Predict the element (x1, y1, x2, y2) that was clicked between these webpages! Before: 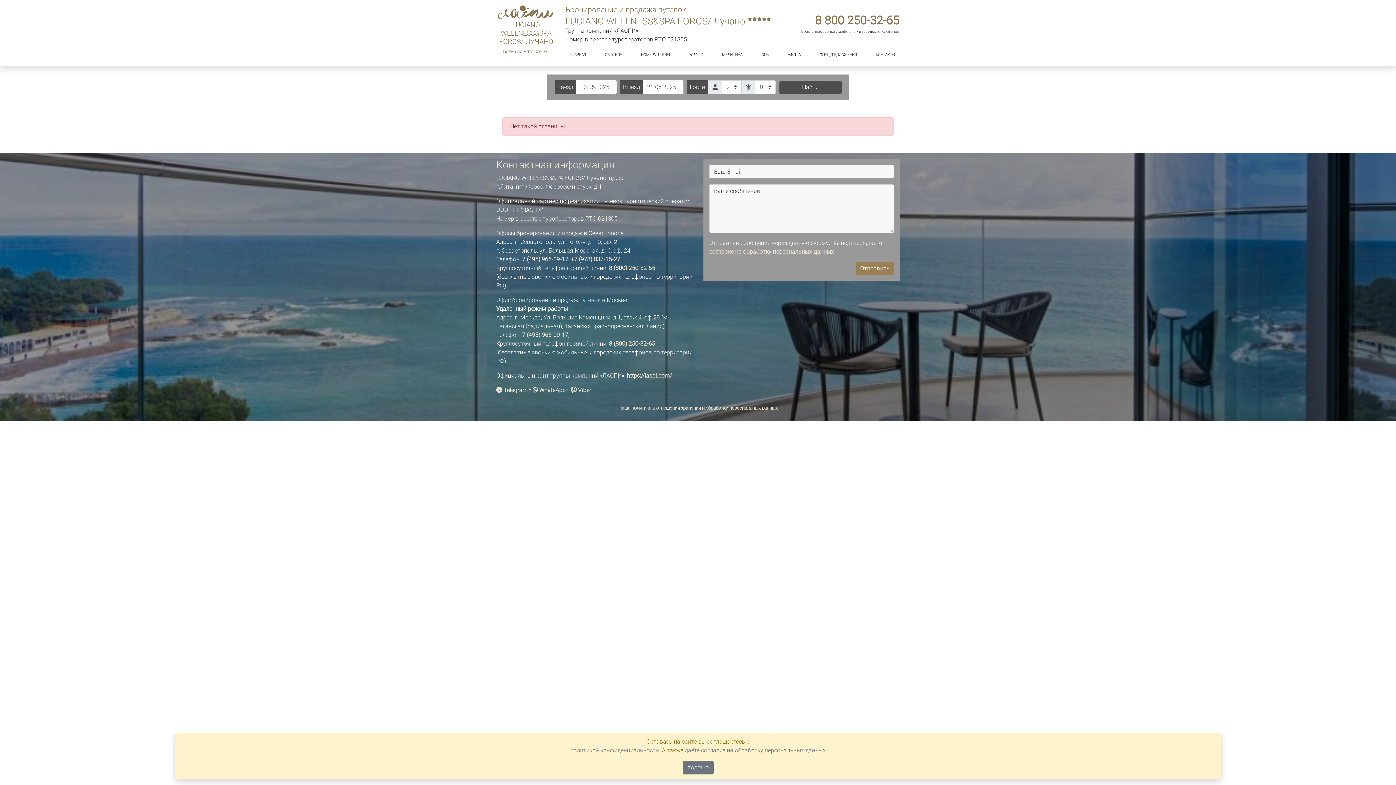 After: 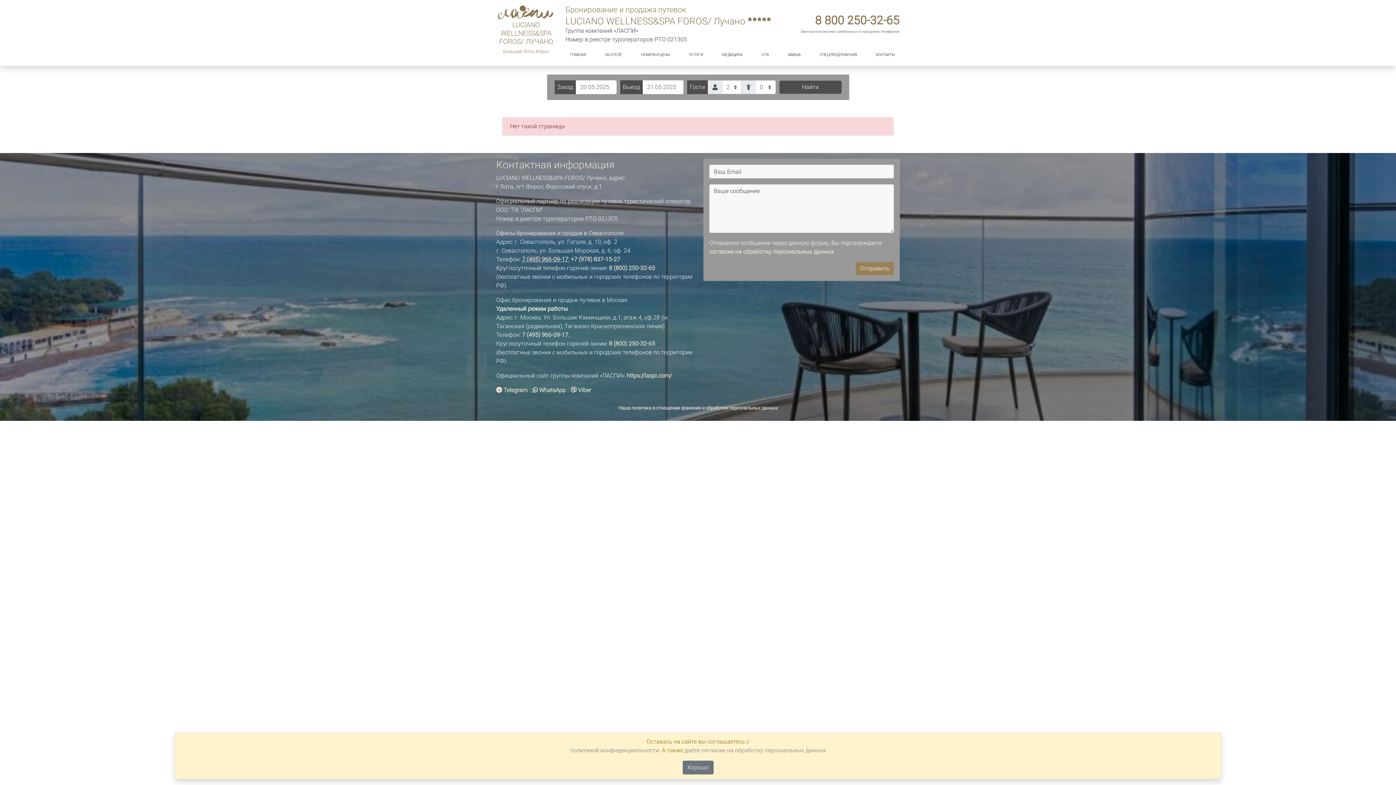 Action: label: 7 (495) 966-09-17 bbox: (522, 256, 568, 262)